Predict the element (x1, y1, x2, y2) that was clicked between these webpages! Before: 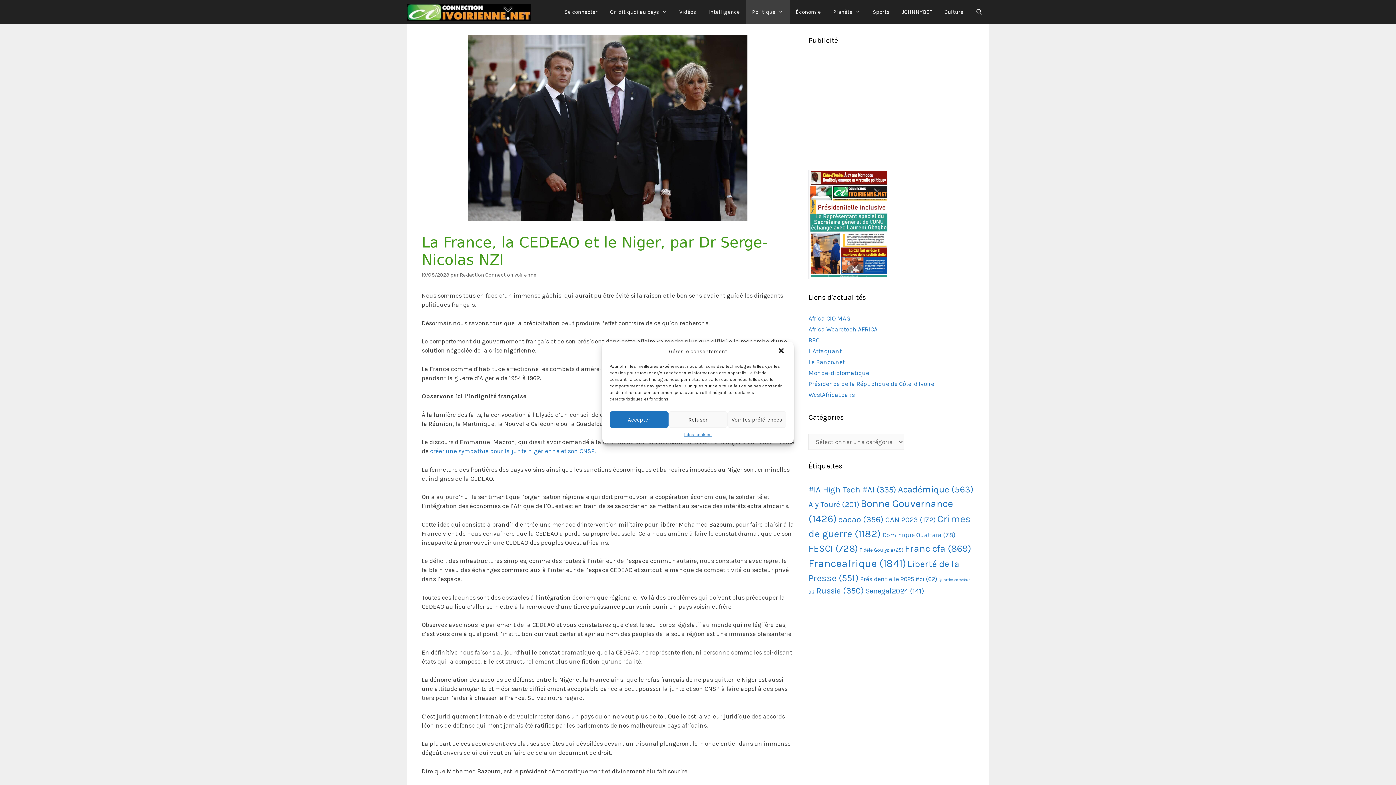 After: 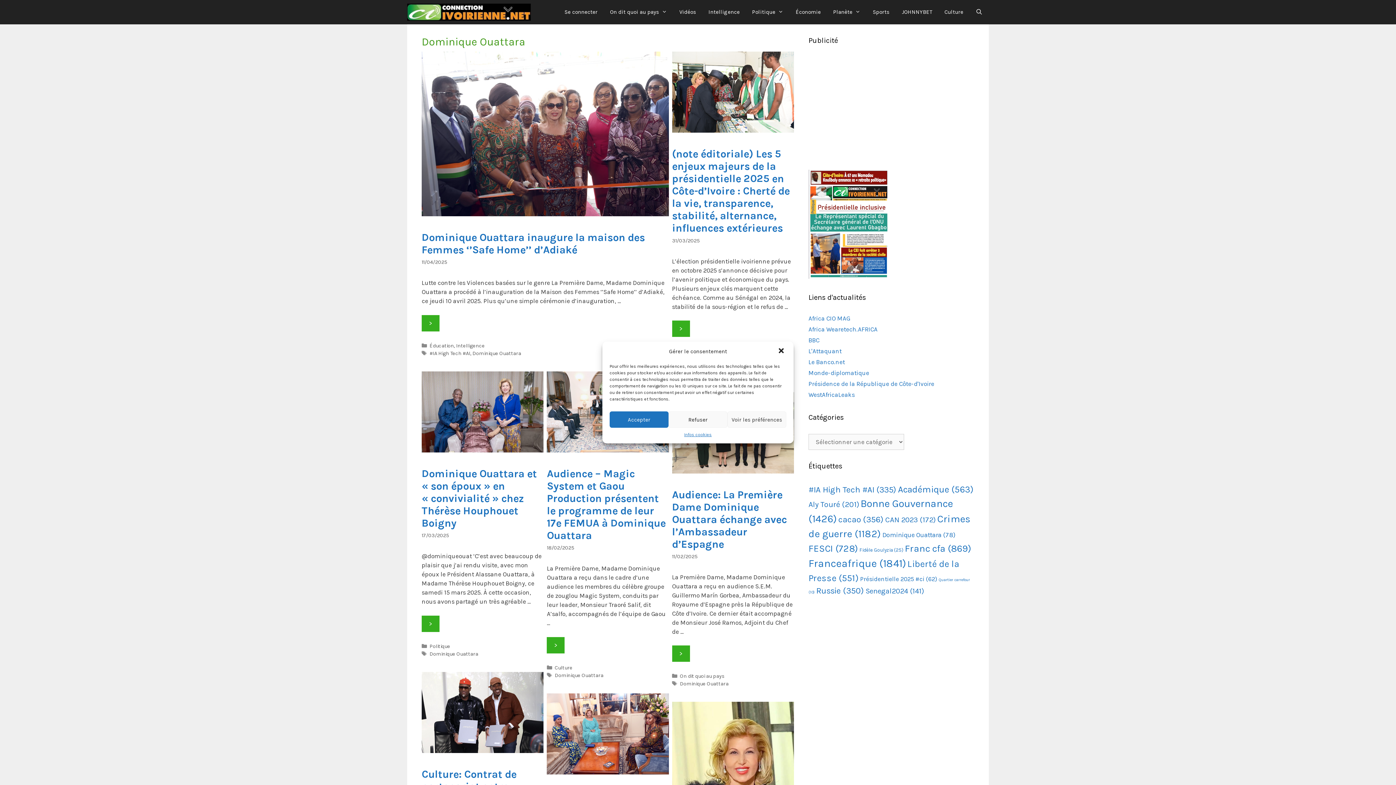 Action: bbox: (882, 531, 955, 539) label: Dominique Ouattara (78 éléments)